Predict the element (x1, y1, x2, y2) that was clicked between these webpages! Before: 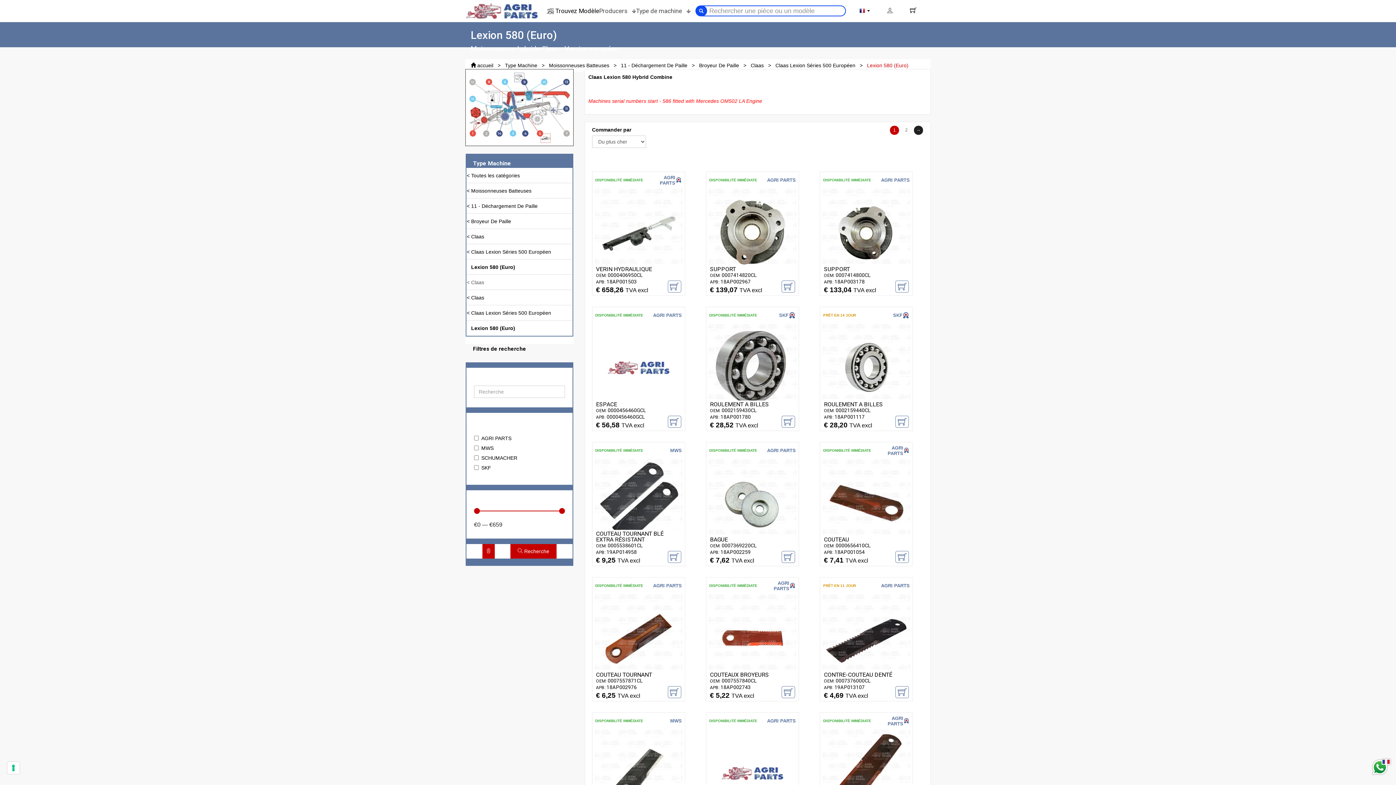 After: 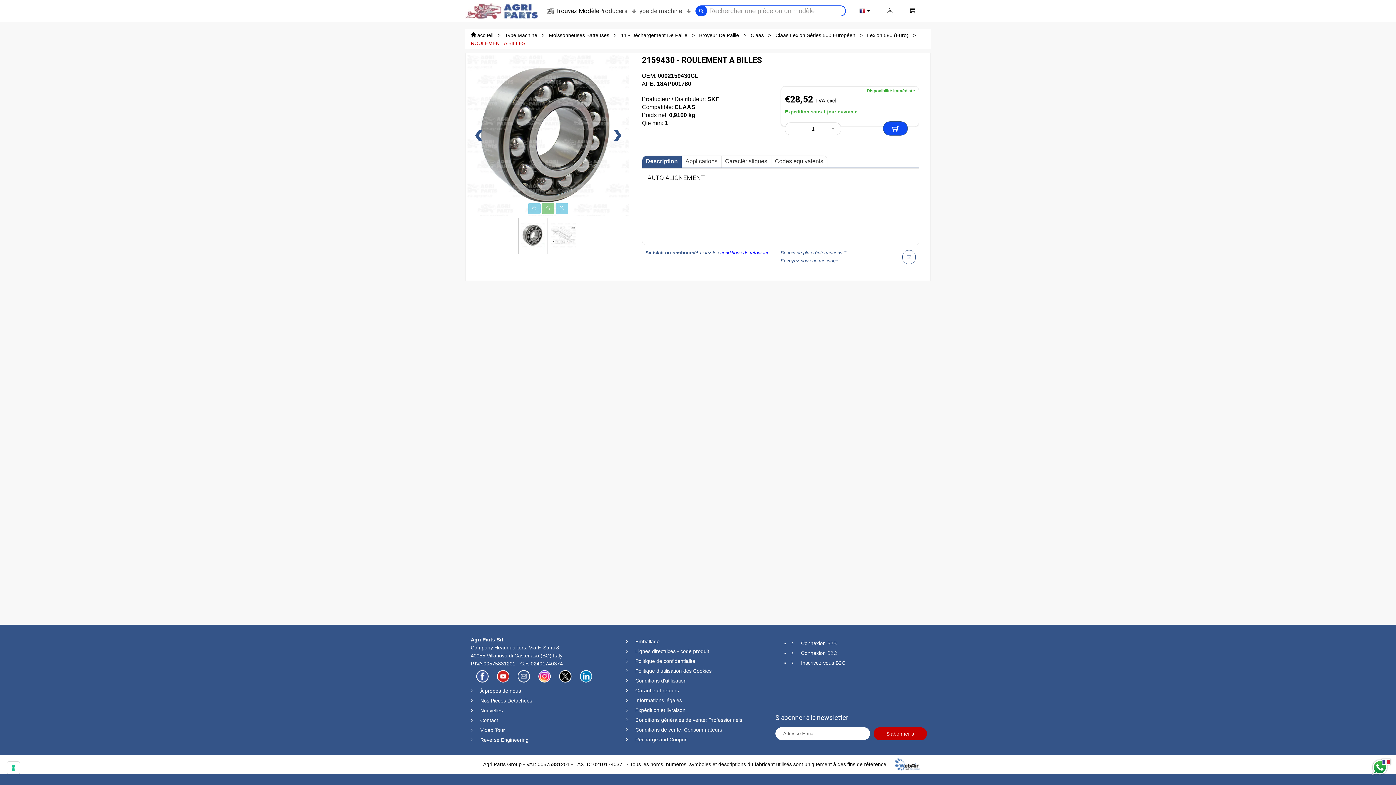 Action: bbox: (708, 364, 797, 370)